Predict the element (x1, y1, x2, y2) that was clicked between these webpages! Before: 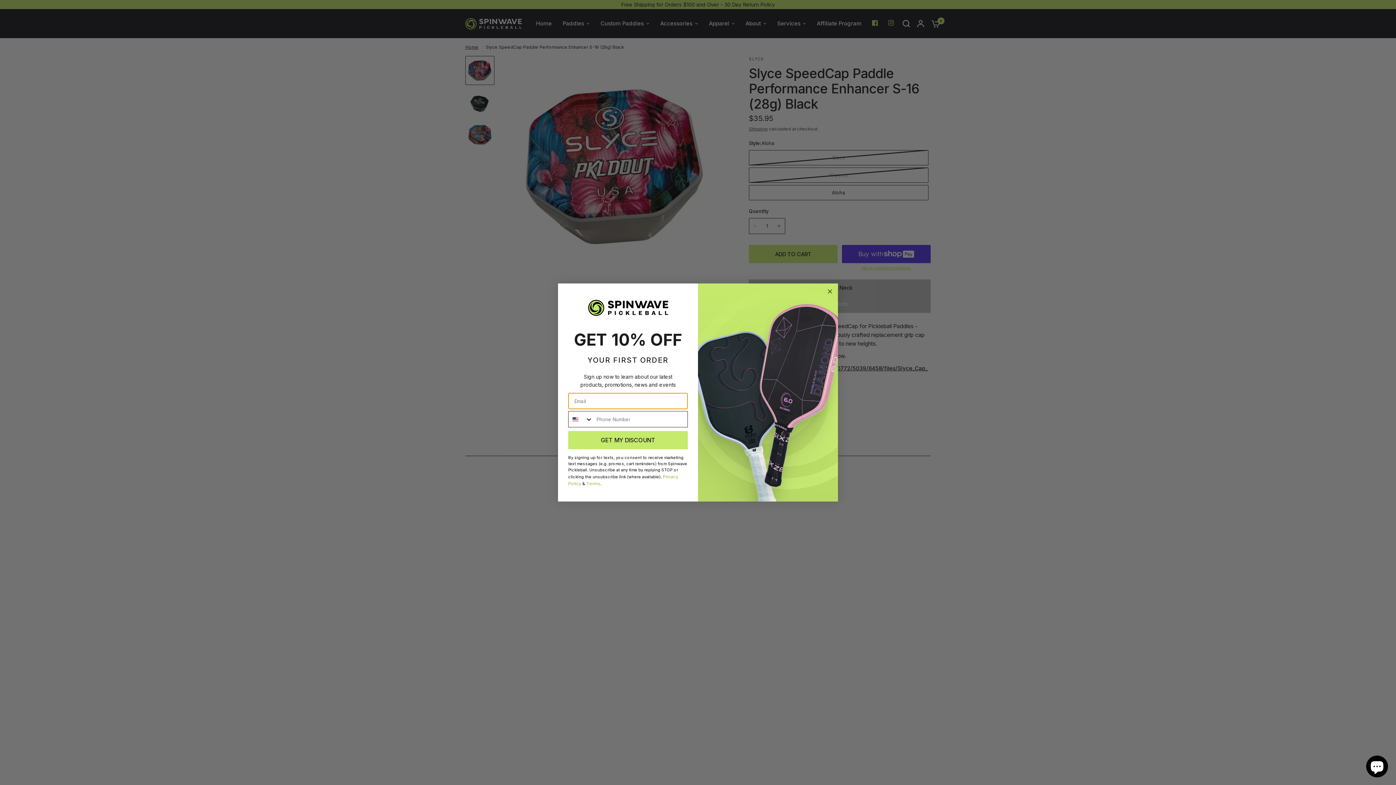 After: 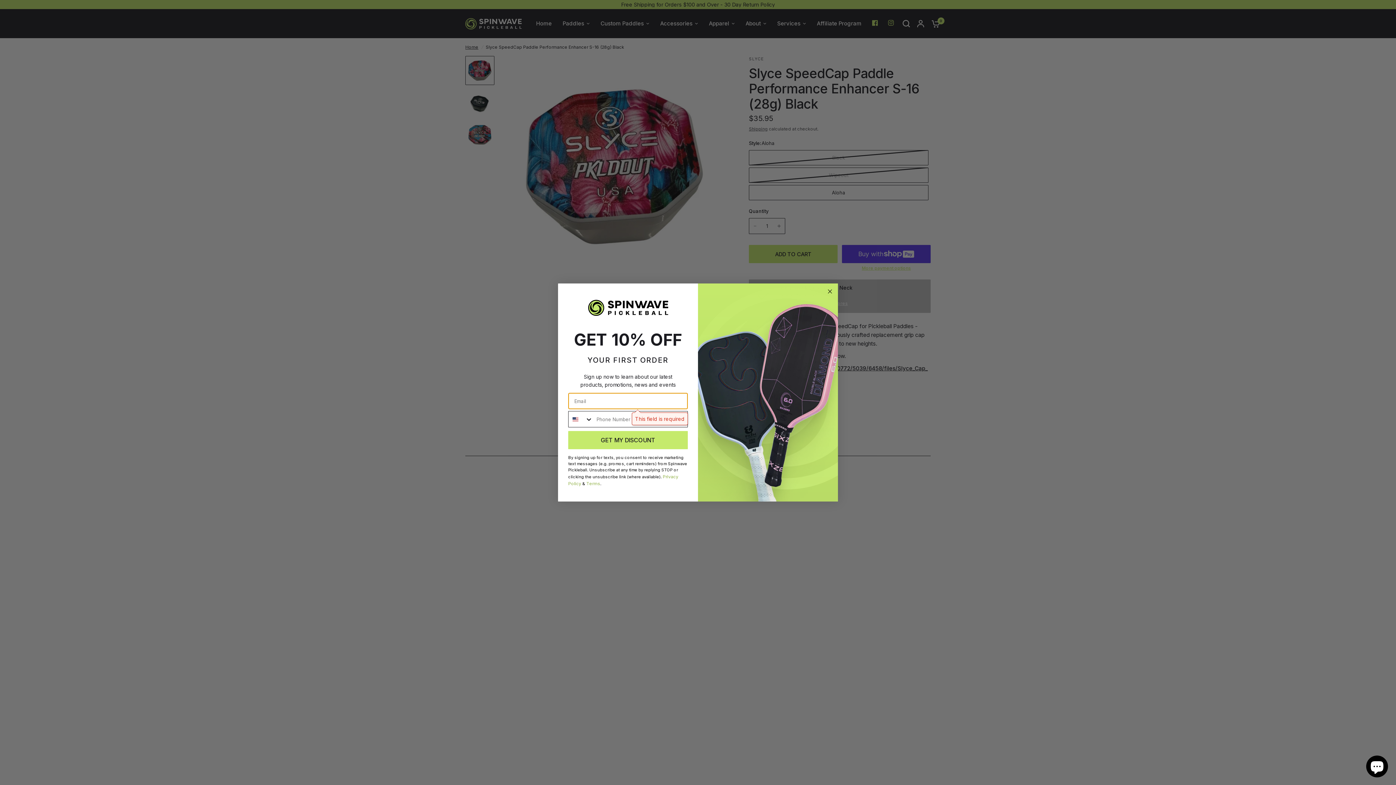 Action: label: GET MY DISCOUNT bbox: (568, 435, 688, 453)